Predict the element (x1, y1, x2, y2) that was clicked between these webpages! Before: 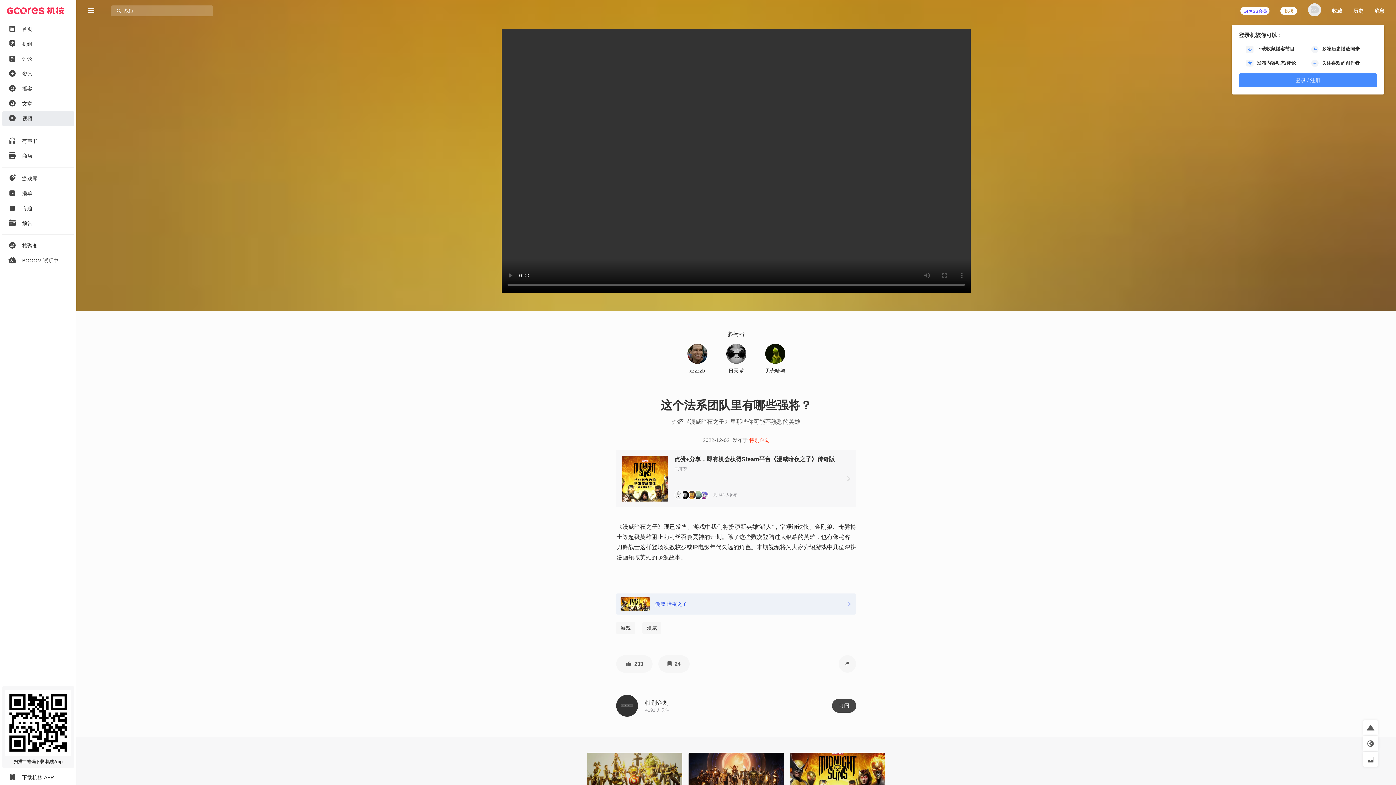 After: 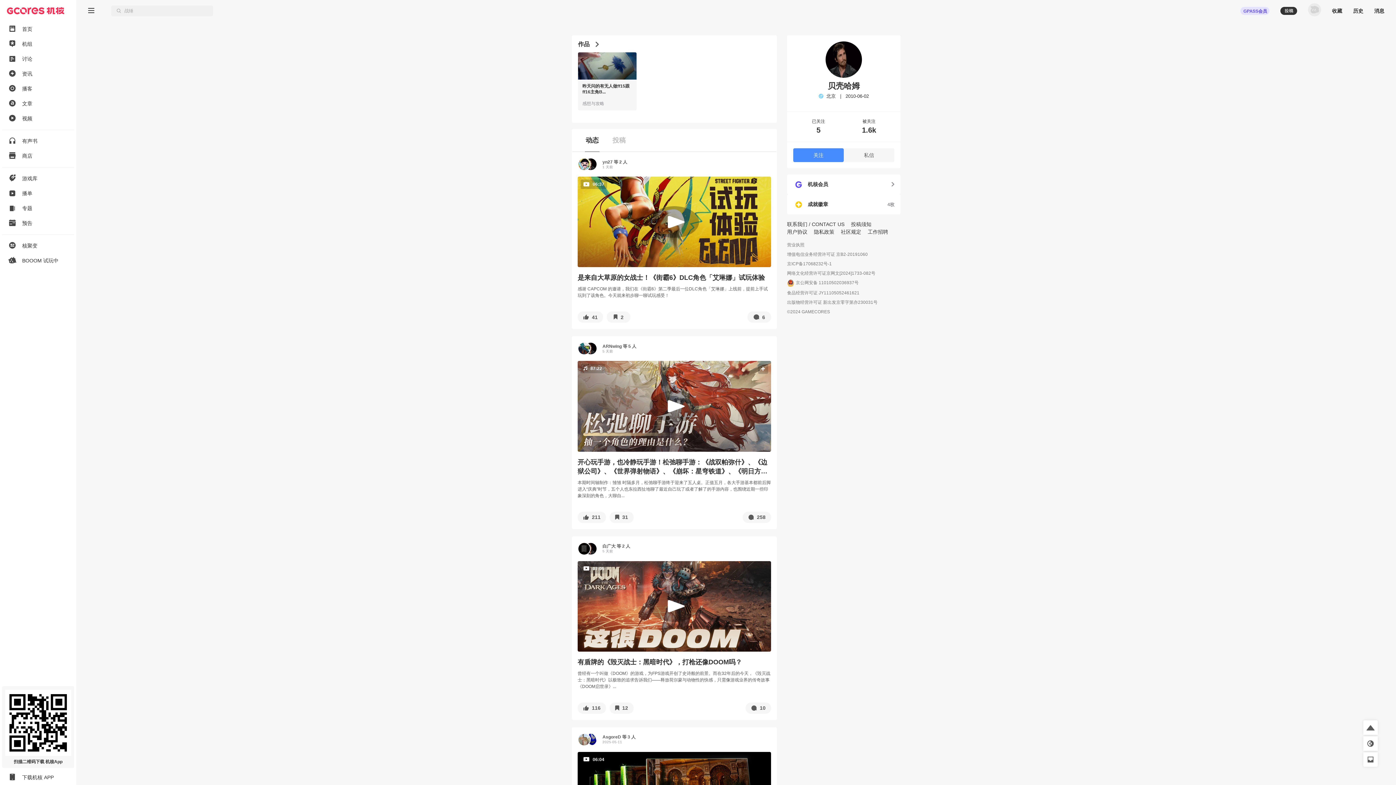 Action: bbox: (761, 343, 788, 374) label: 贝壳哈姆